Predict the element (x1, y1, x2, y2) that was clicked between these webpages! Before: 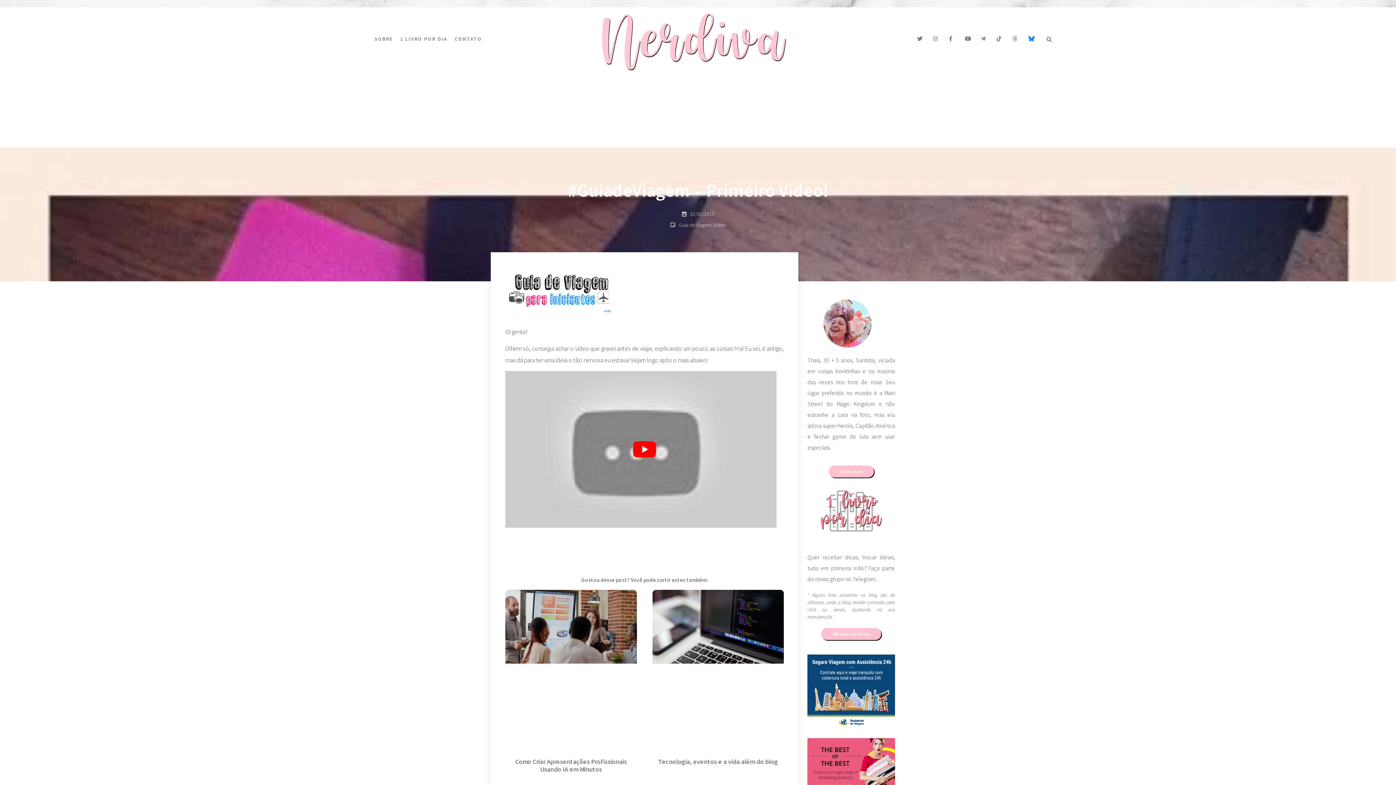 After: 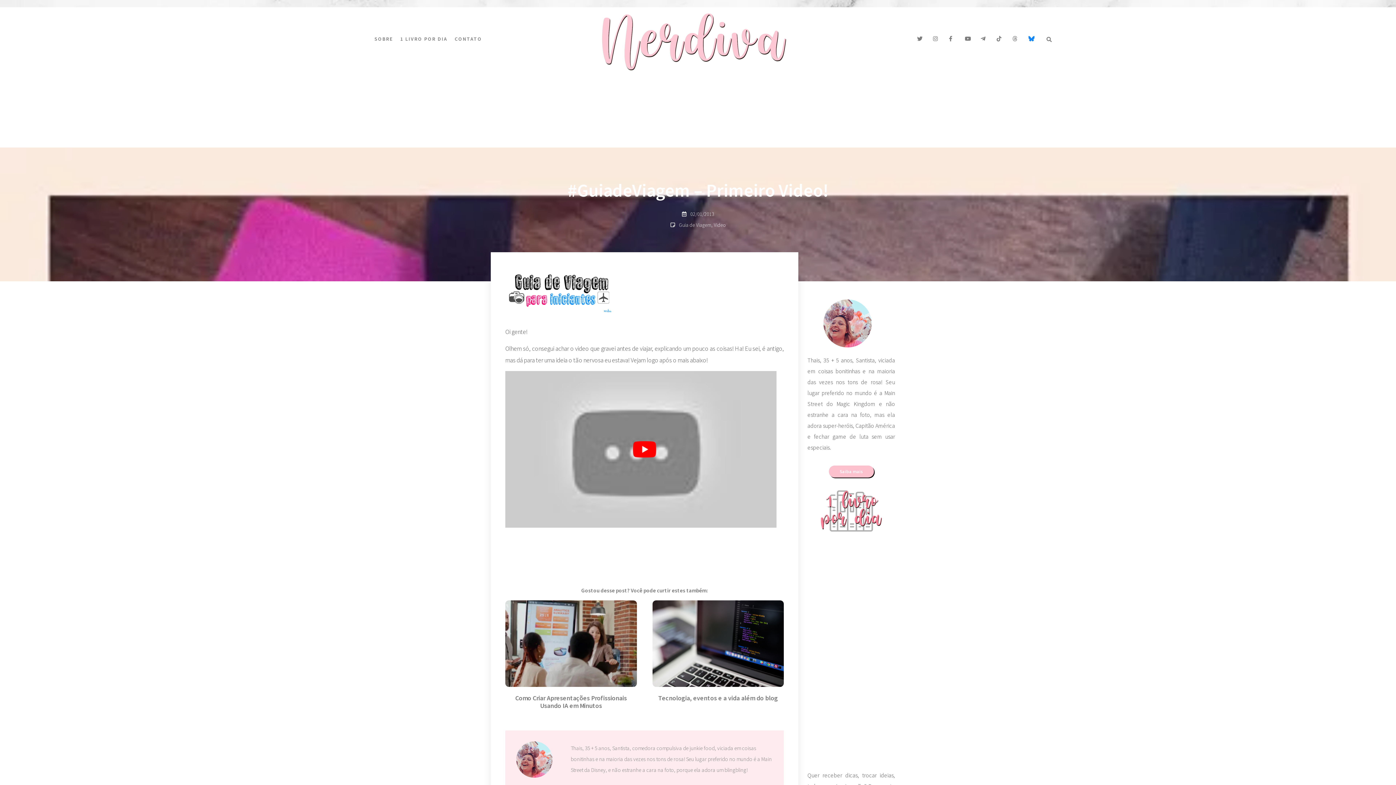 Action: bbox: (807, 721, 902, 729)